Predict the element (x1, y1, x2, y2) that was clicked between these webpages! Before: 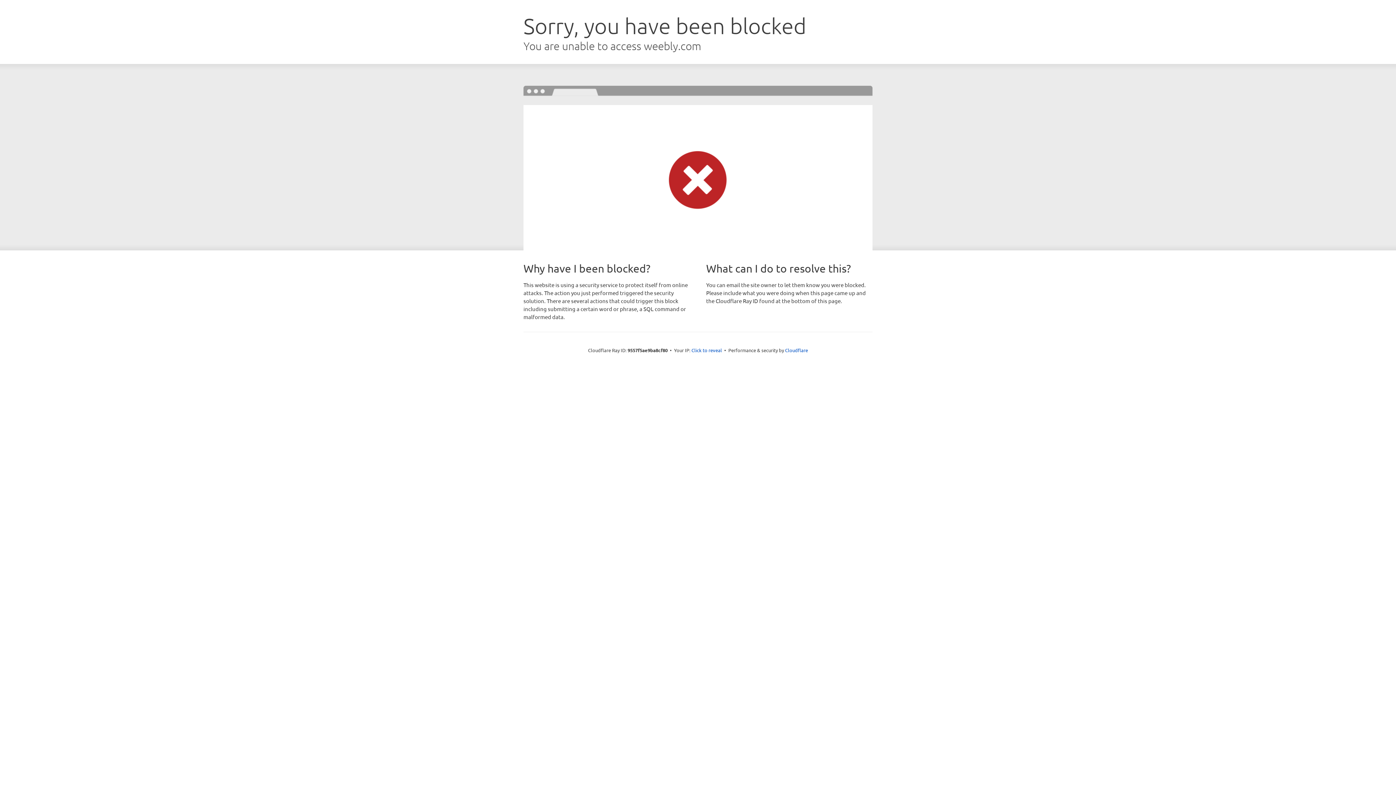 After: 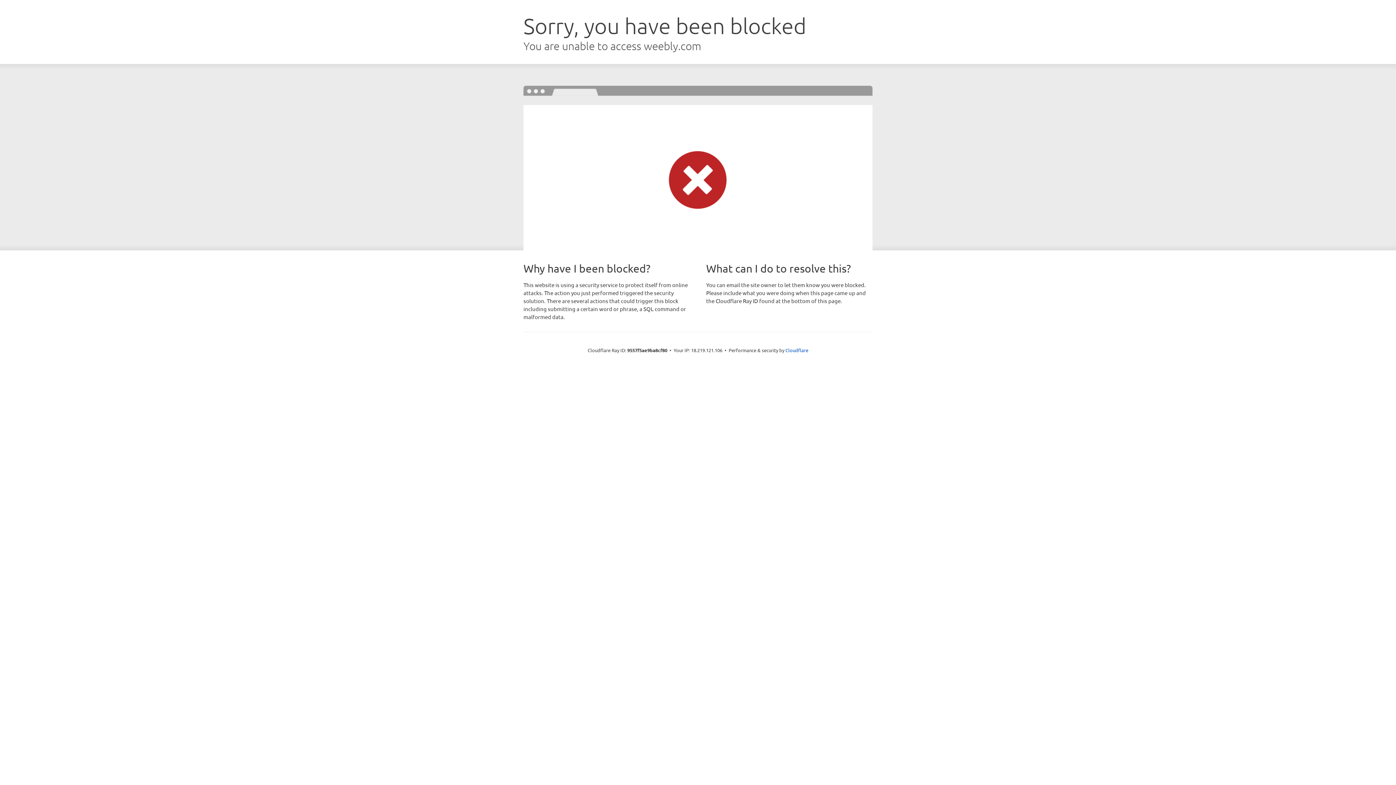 Action: bbox: (691, 346, 722, 353) label: Click to reveal